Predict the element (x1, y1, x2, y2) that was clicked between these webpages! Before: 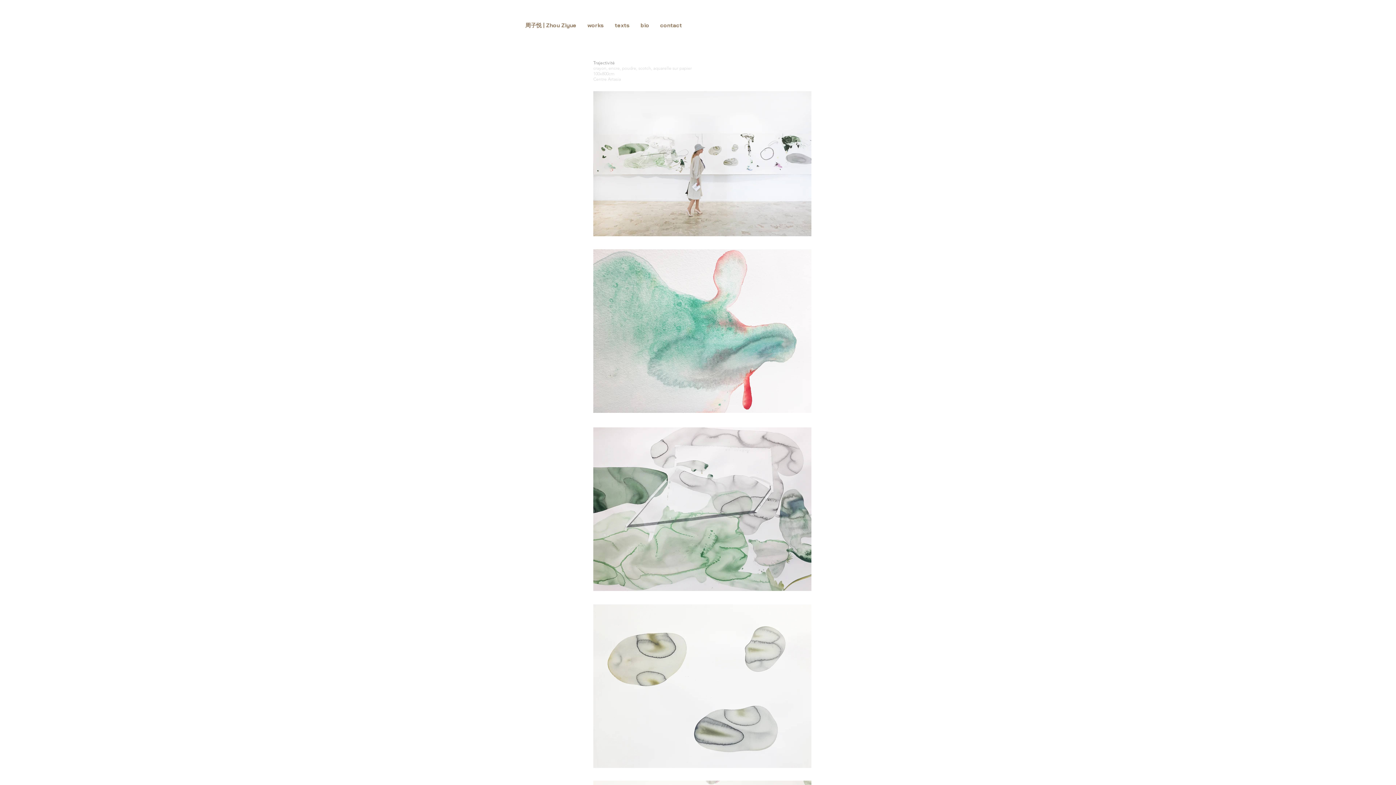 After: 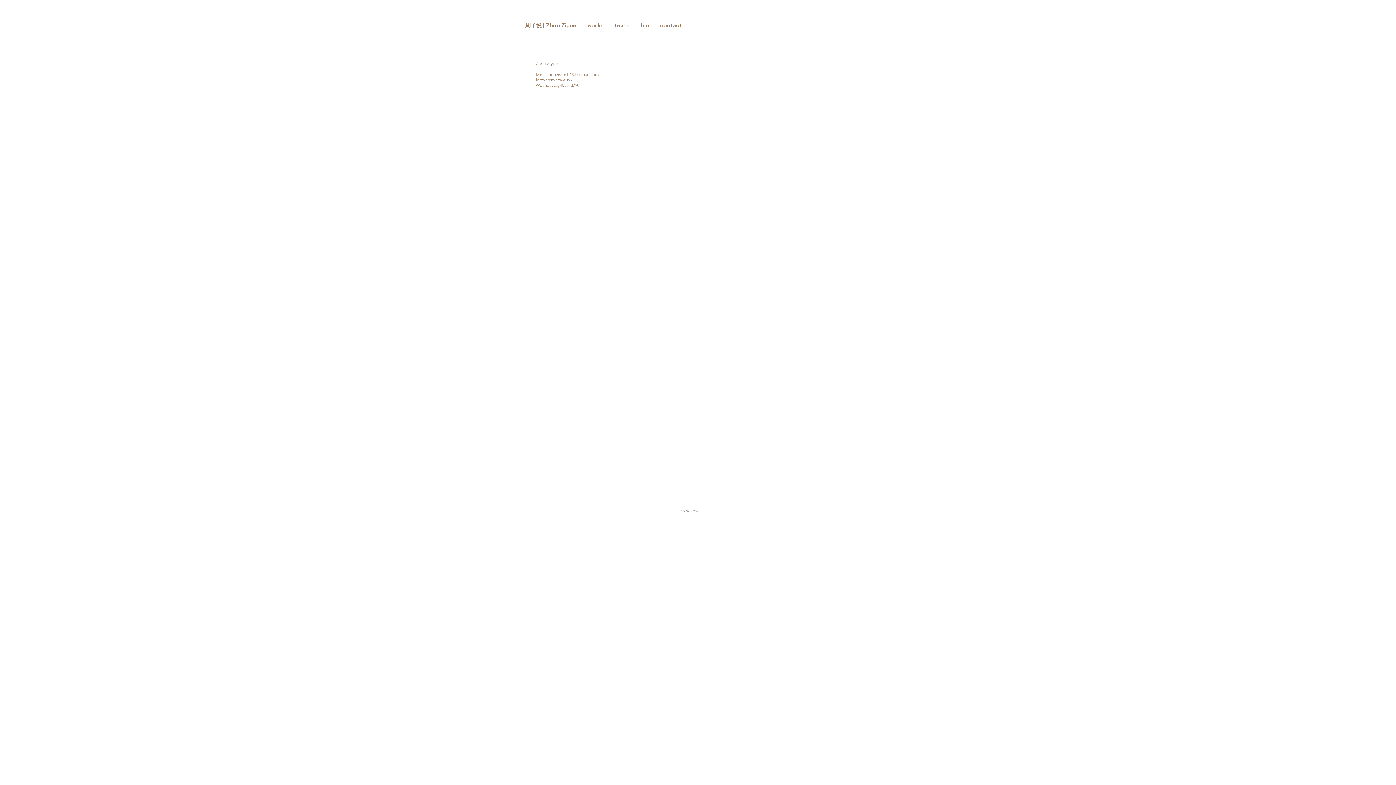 Action: bbox: (654, 21, 687, 28) label: contact